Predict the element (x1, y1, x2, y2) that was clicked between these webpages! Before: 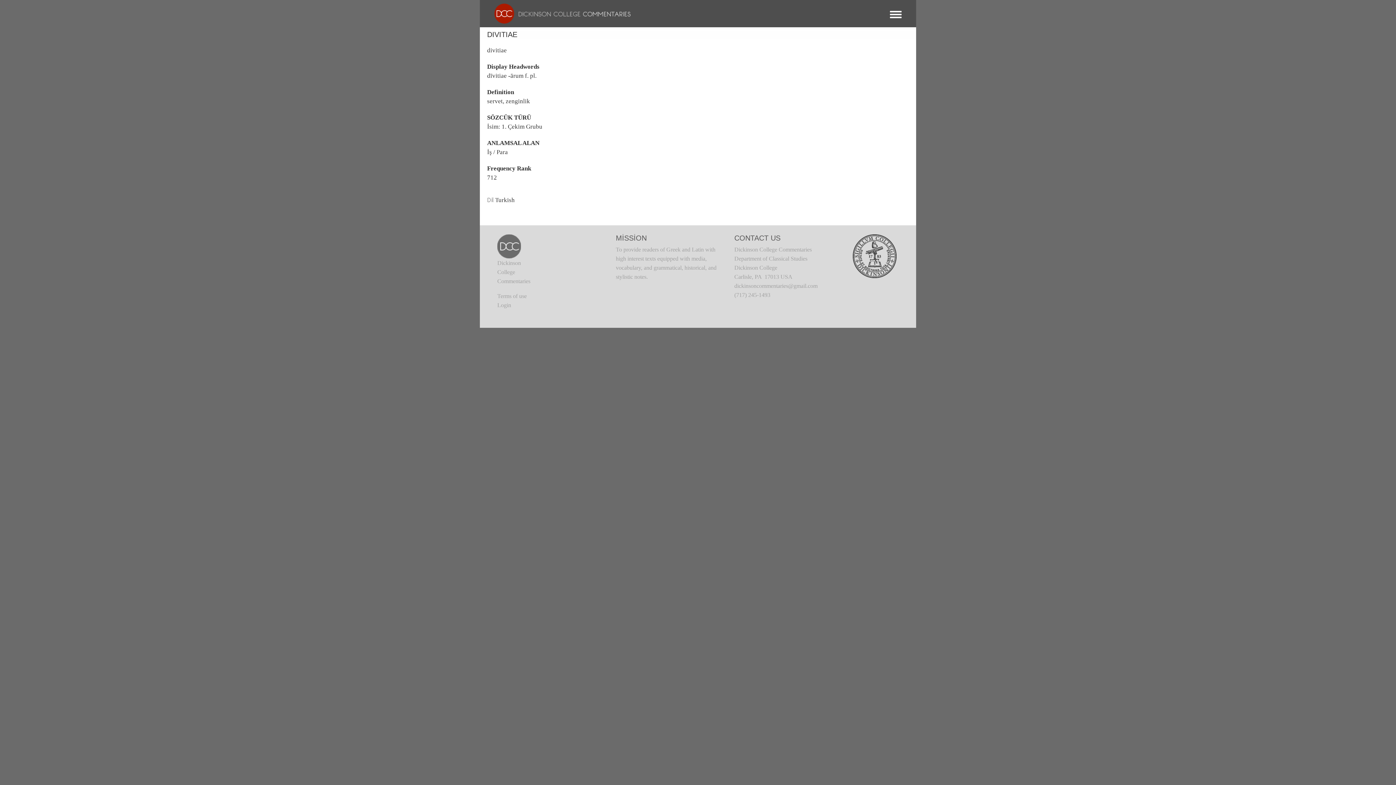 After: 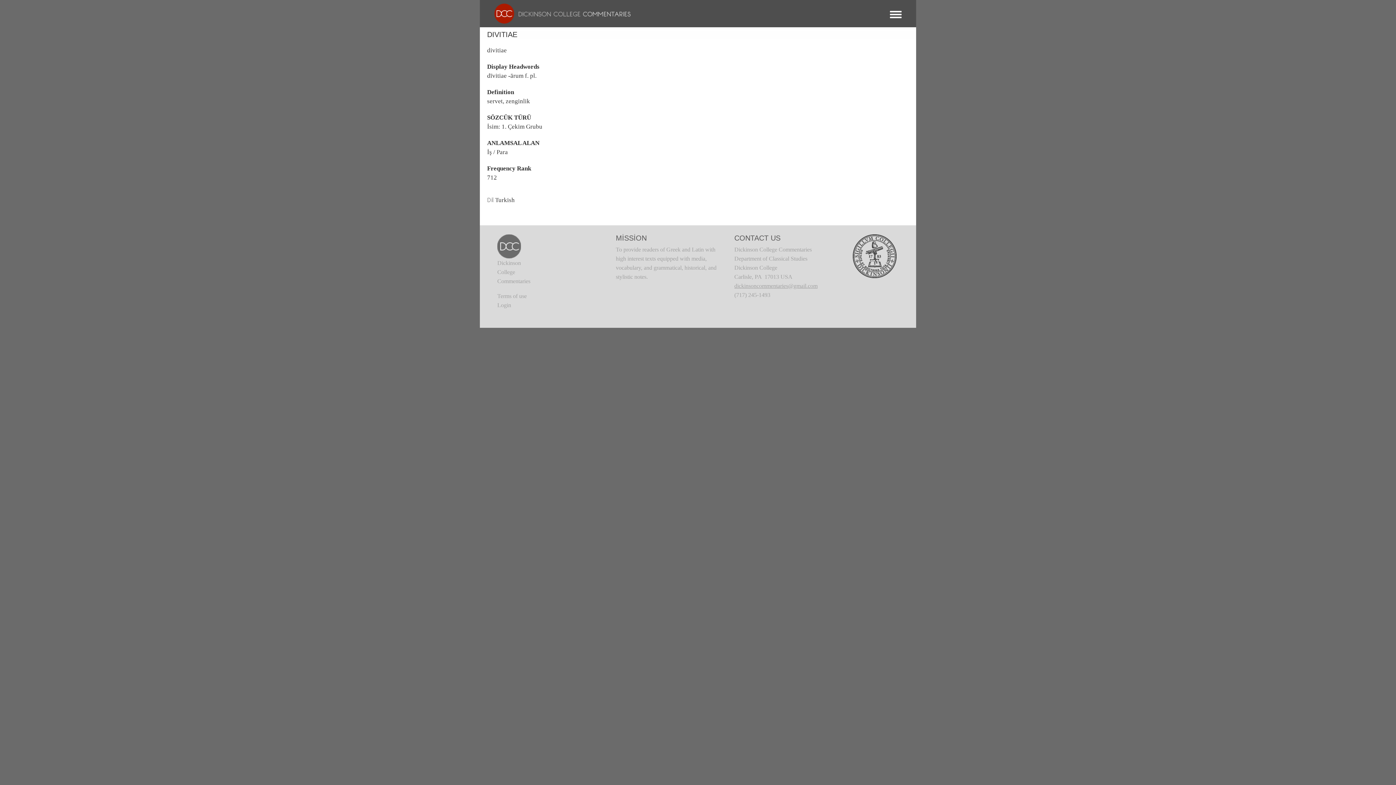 Action: bbox: (734, 282, 817, 289) label: dickinsoncommentaries@gmail.com
